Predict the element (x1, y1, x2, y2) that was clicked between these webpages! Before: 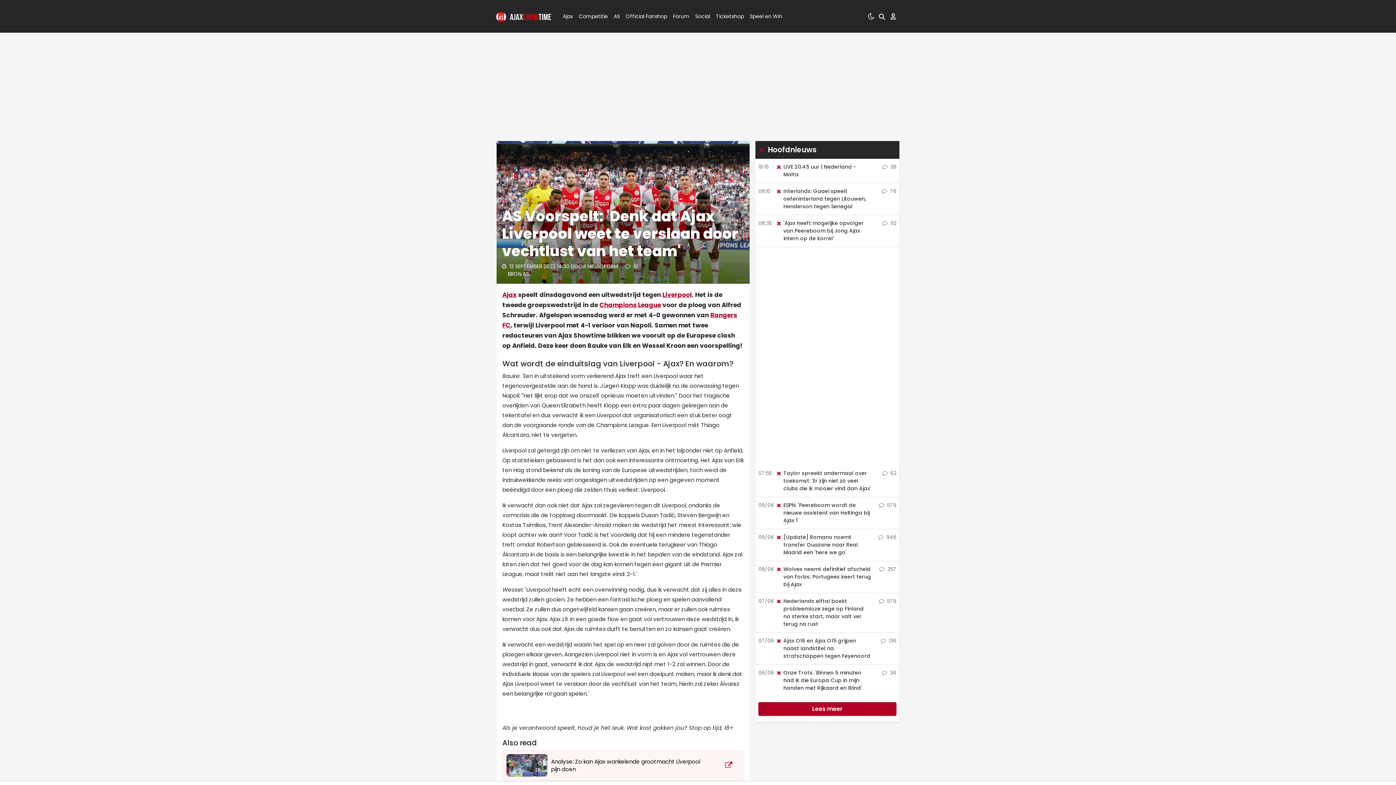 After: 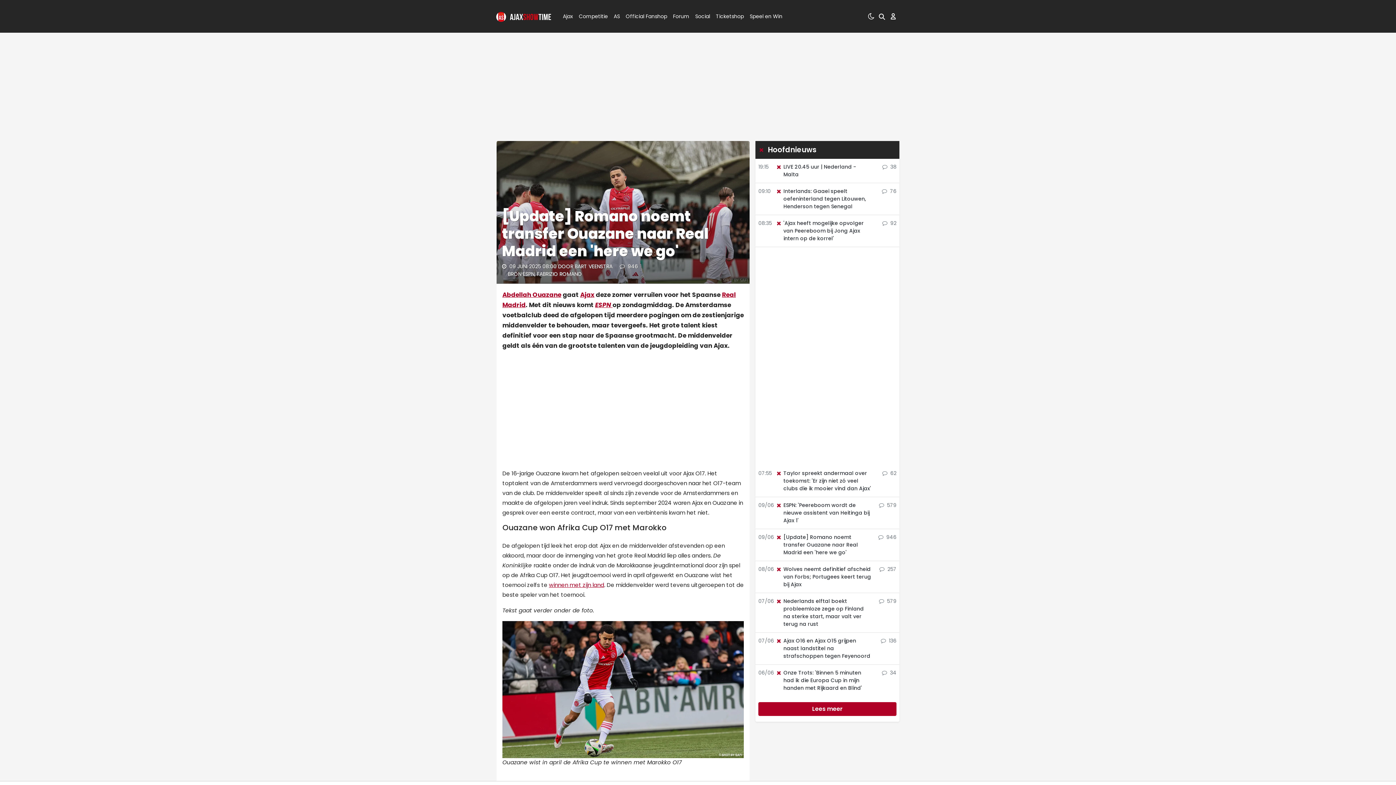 Action: bbox: (776, 532, 871, 558) label: [Update] Romano noemt transfer Ouazane naar Real Madrid een 'here we go'